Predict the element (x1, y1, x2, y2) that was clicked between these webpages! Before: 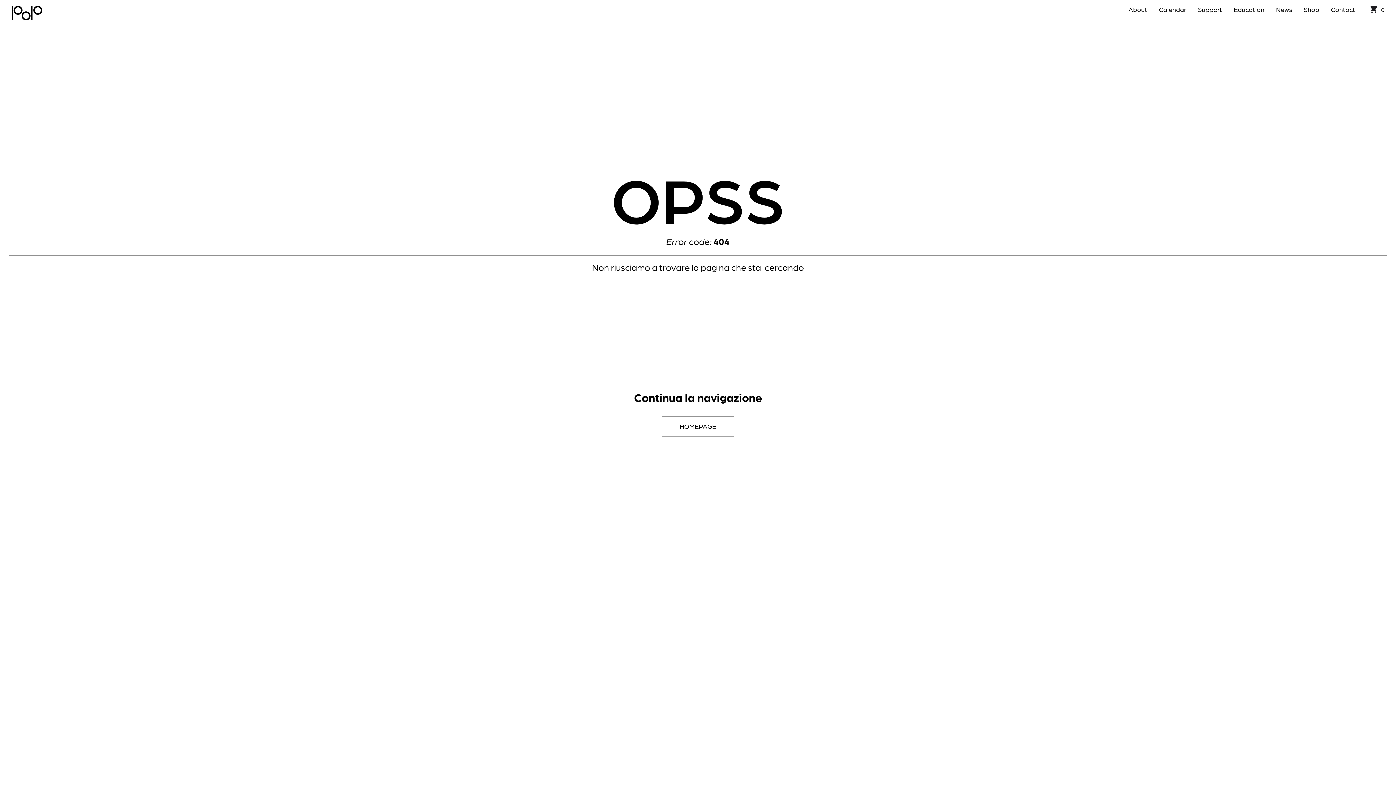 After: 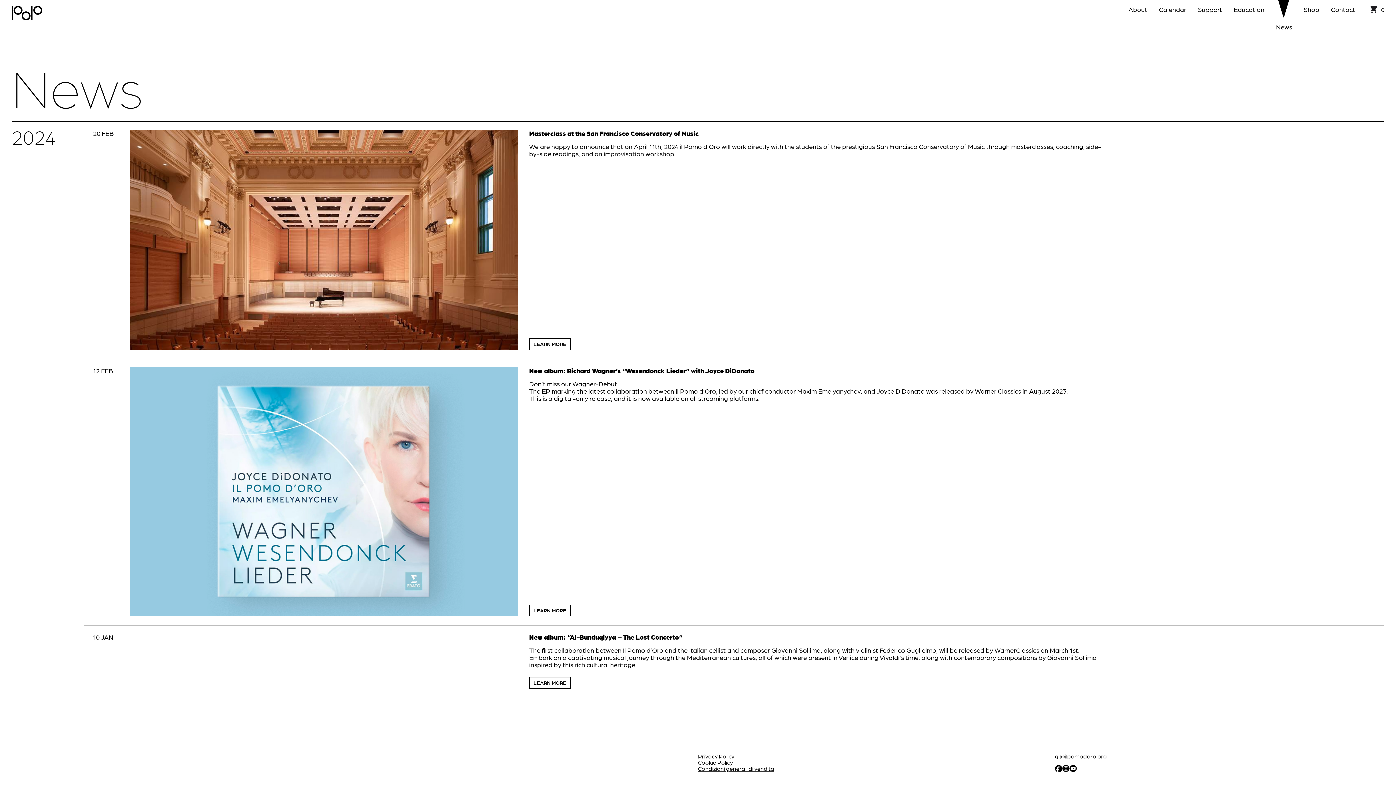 Action: bbox: (1276, 0, 1292, 13) label: News